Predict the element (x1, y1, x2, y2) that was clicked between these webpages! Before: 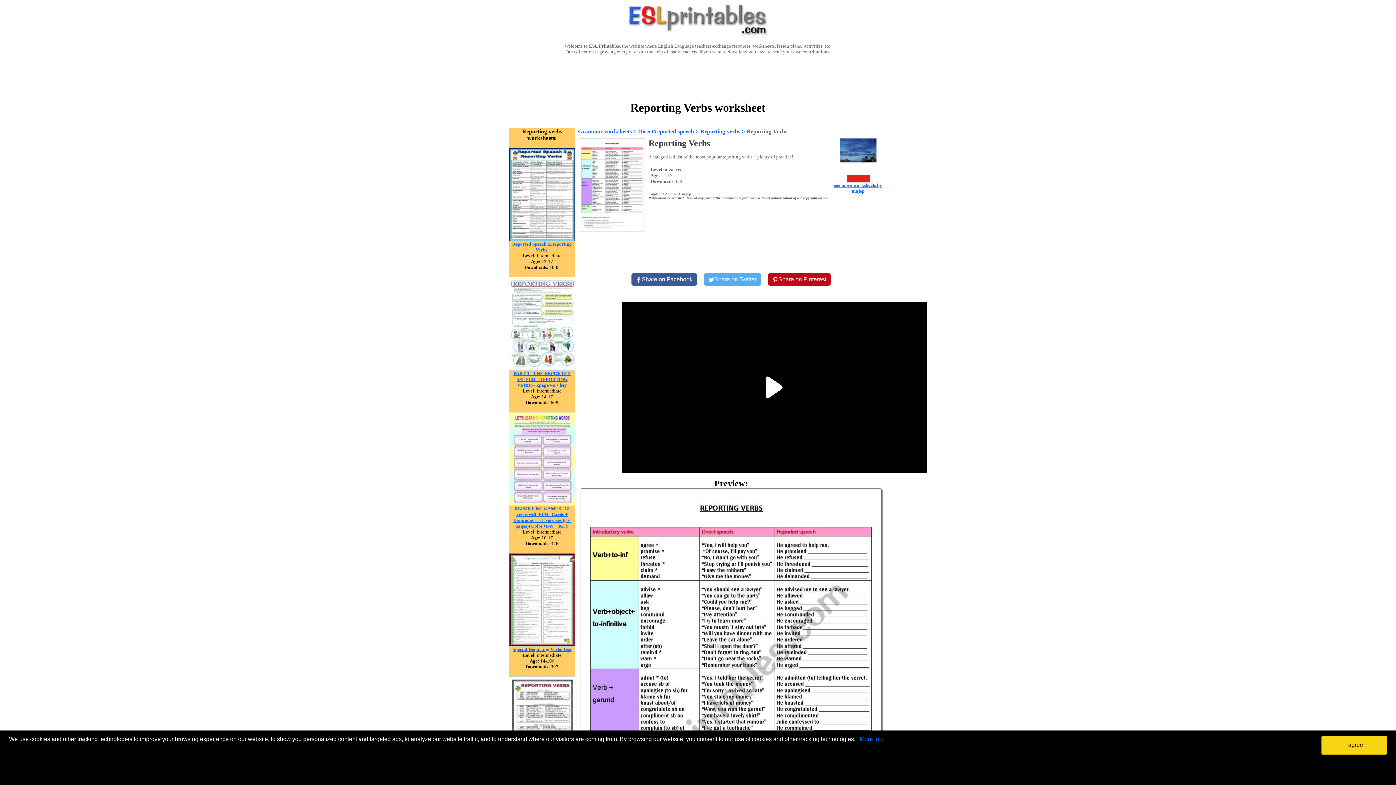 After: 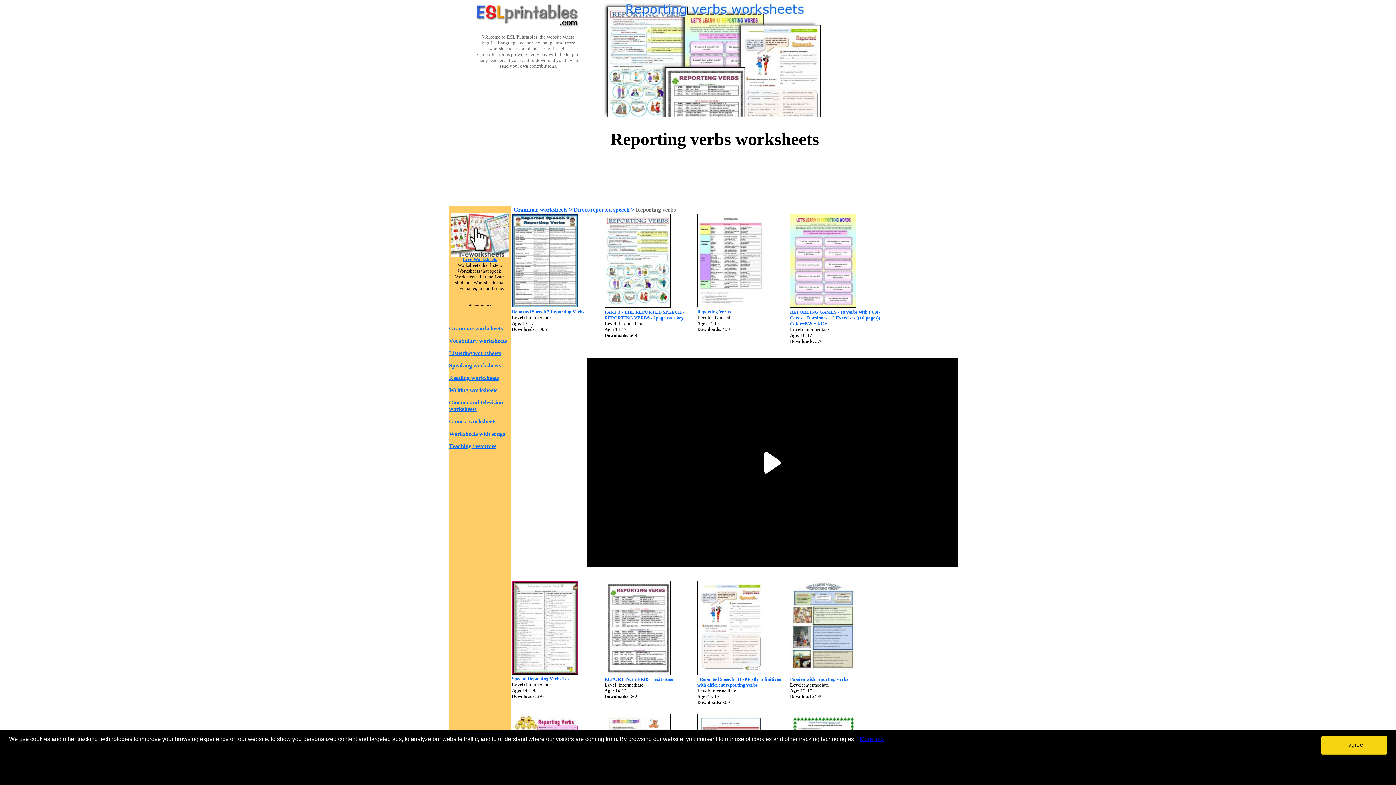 Action: label: Reporting verbs bbox: (700, 128, 740, 134)